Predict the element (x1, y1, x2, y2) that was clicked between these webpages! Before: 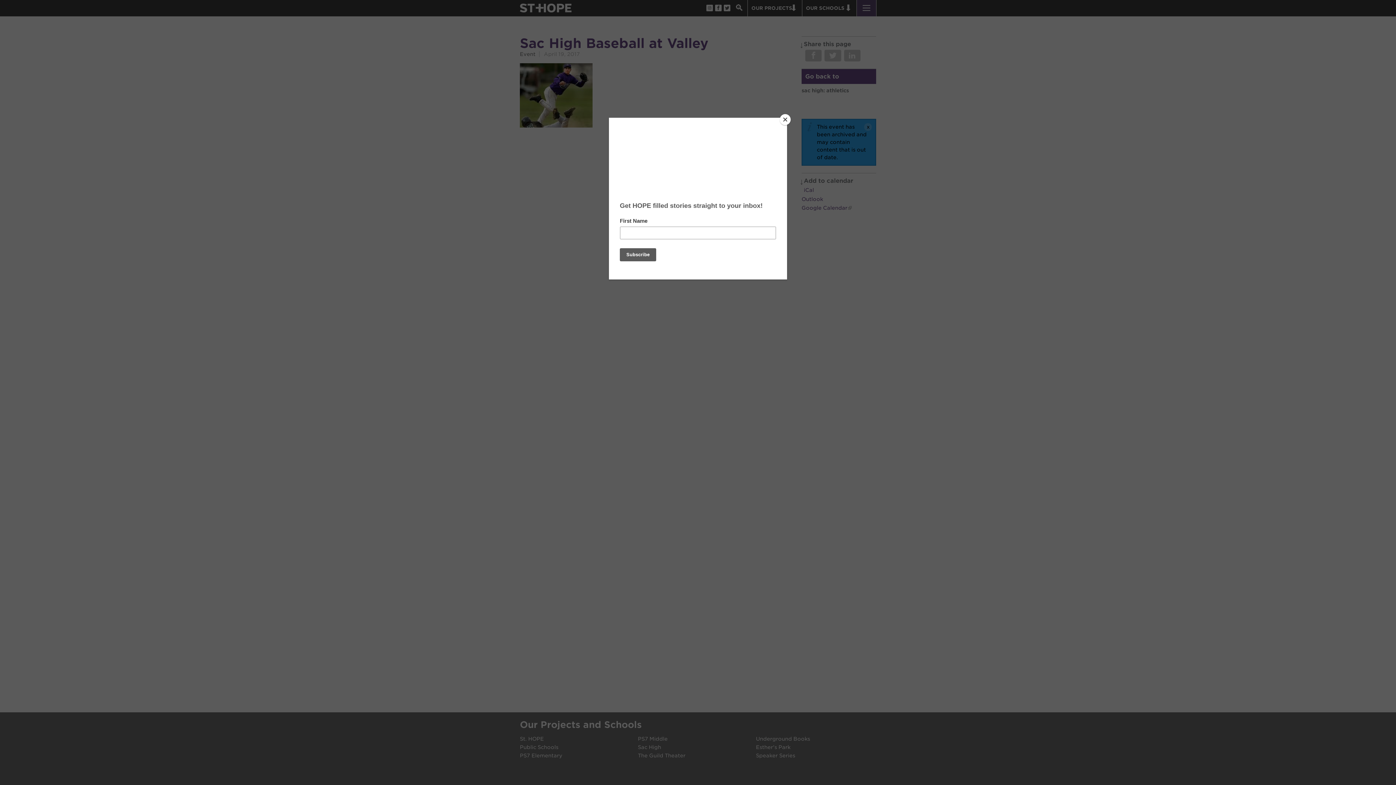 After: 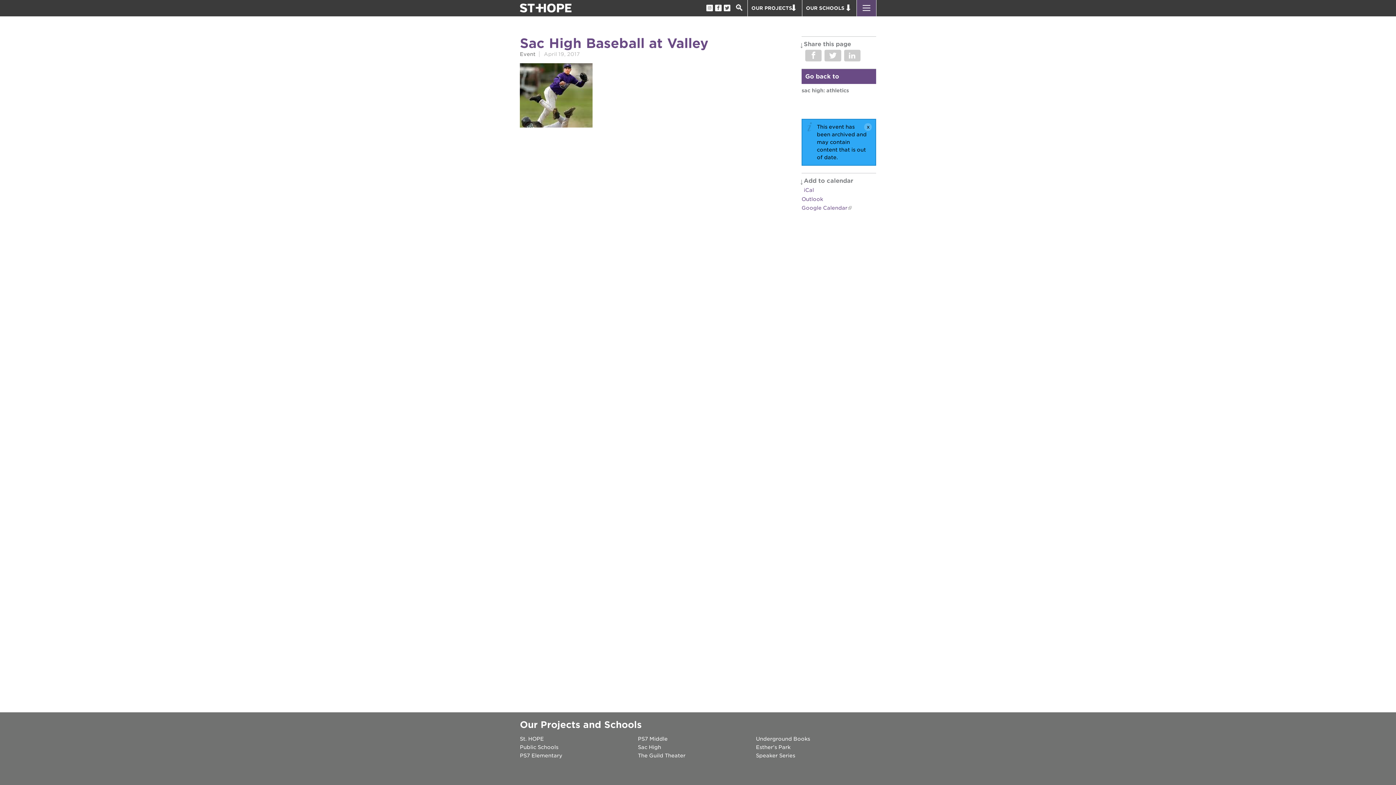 Action: bbox: (780, 114, 790, 125) label: Close